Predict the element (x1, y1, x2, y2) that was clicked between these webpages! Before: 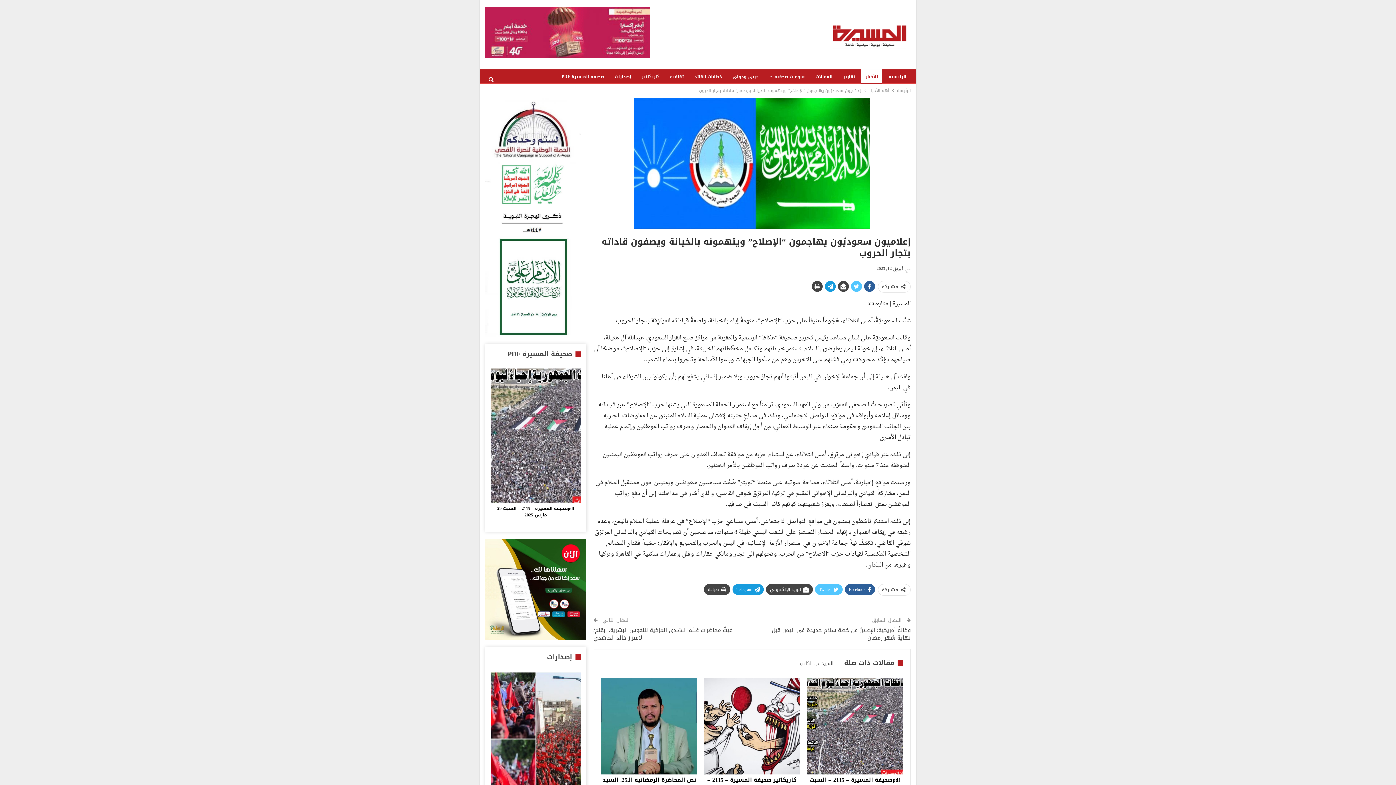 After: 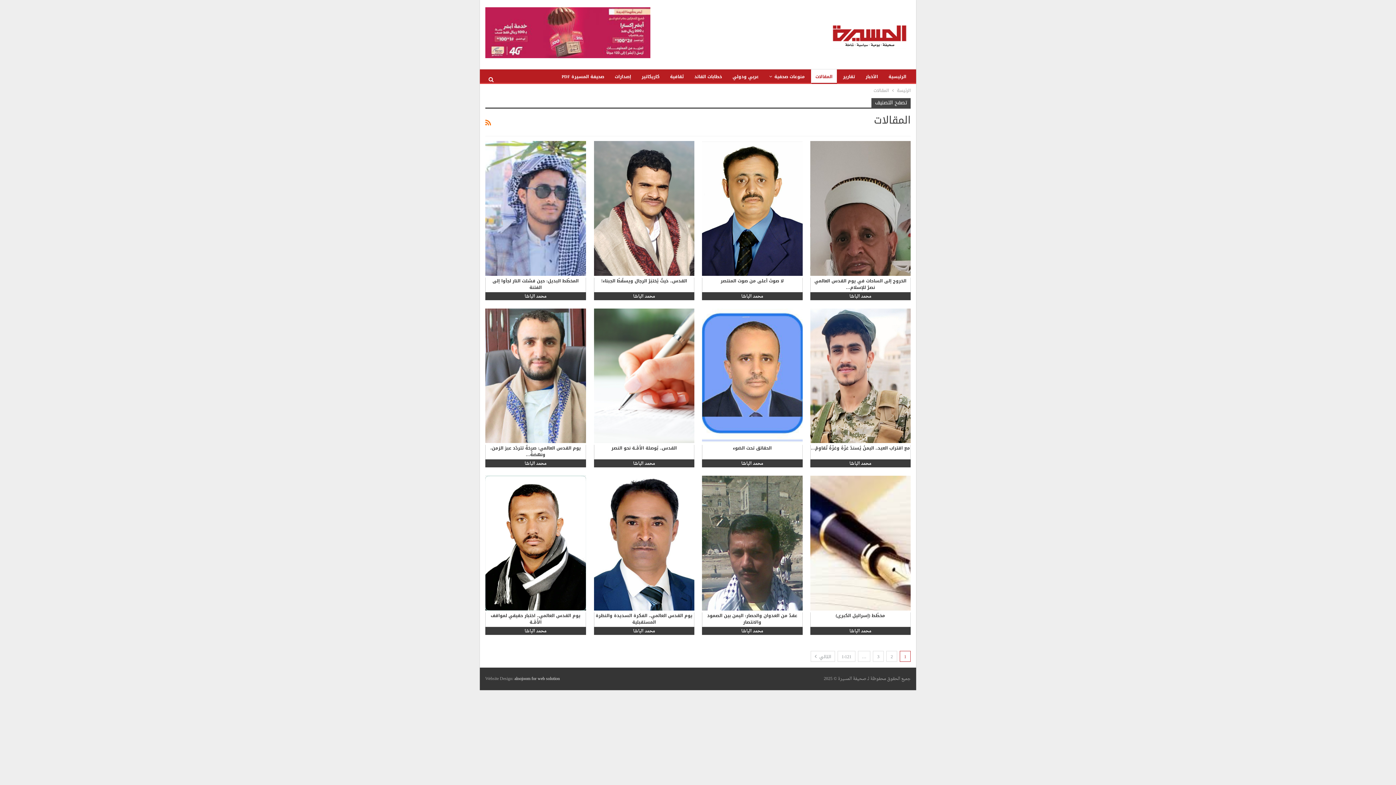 Action: label: المقالات bbox: (811, 69, 837, 84)